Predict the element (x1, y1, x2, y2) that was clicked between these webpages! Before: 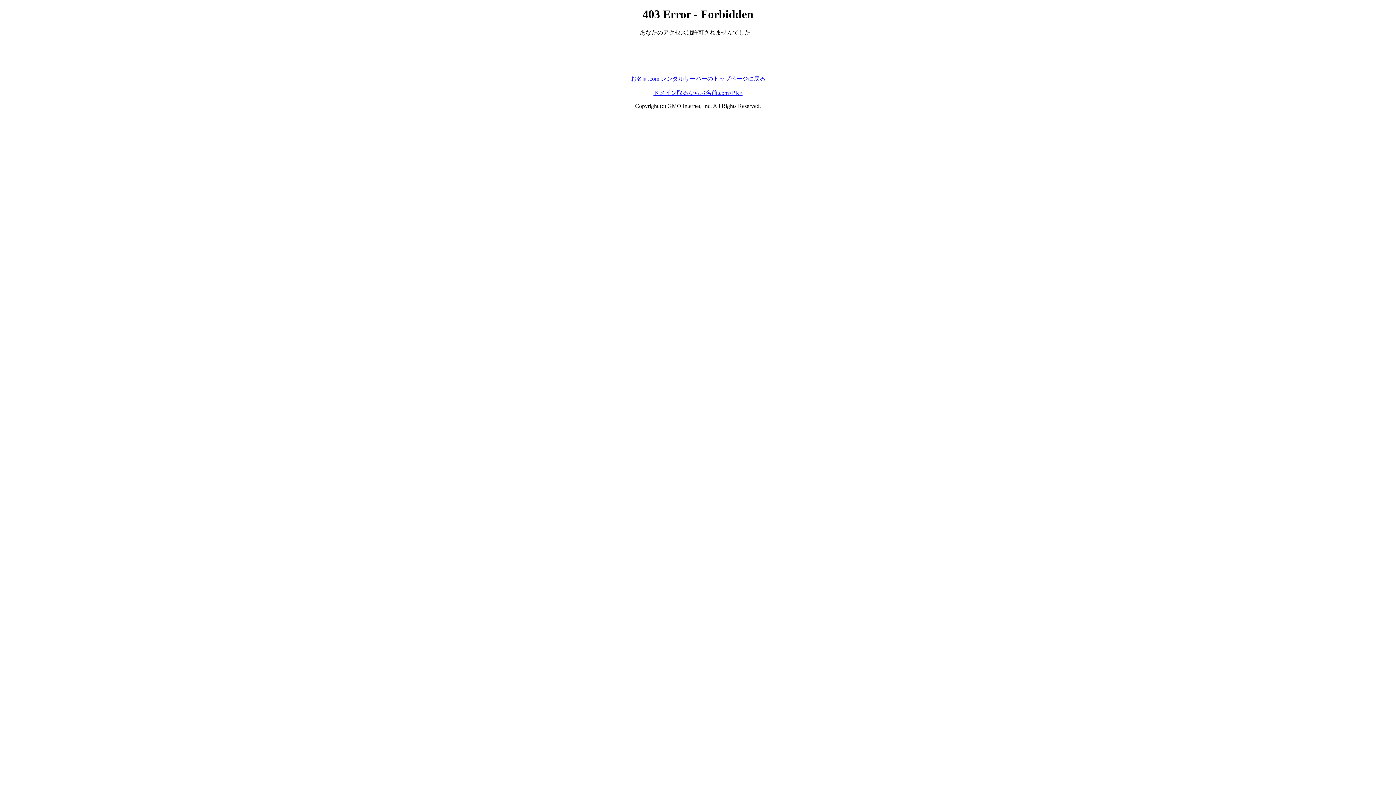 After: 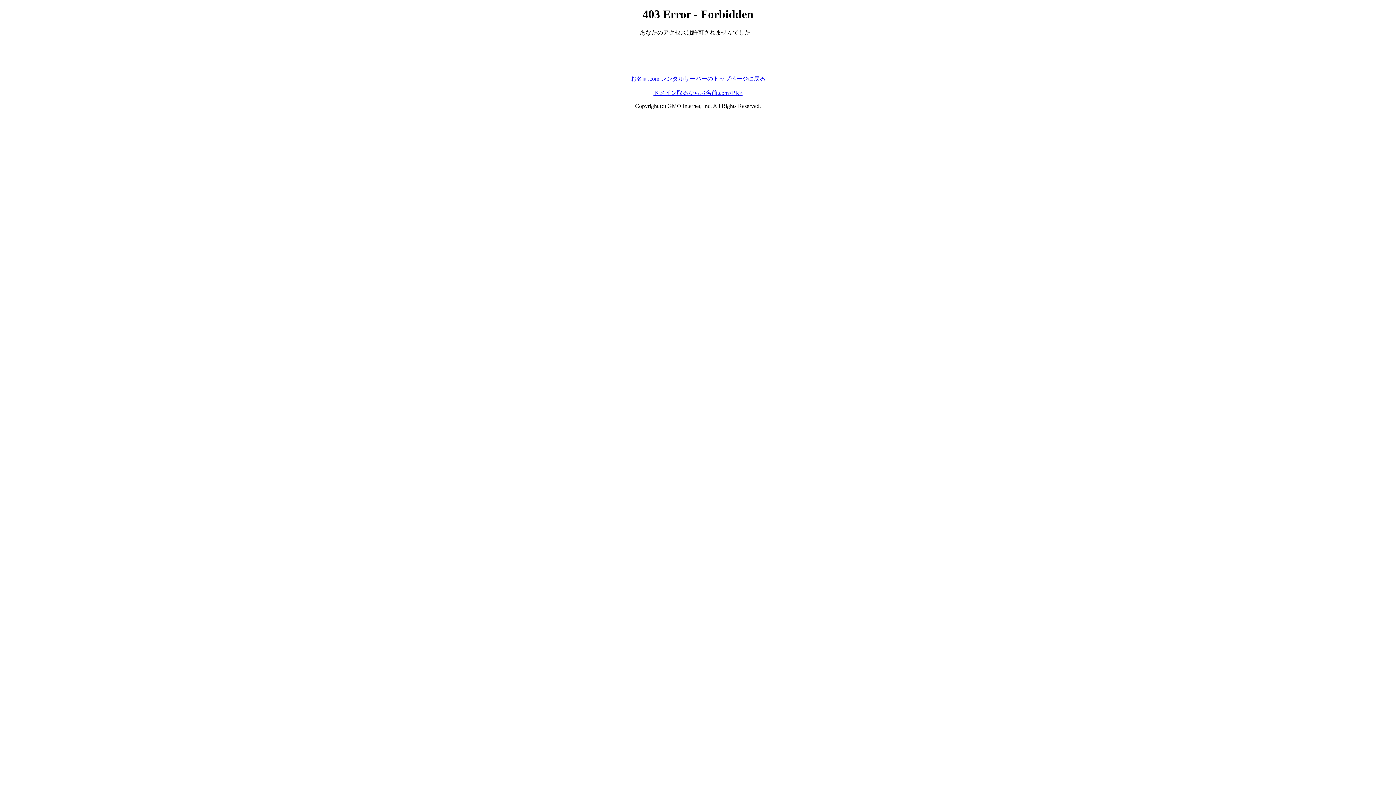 Action: bbox: (653, 89, 742, 95) label: ドメイン取るならお名前.com<PR>